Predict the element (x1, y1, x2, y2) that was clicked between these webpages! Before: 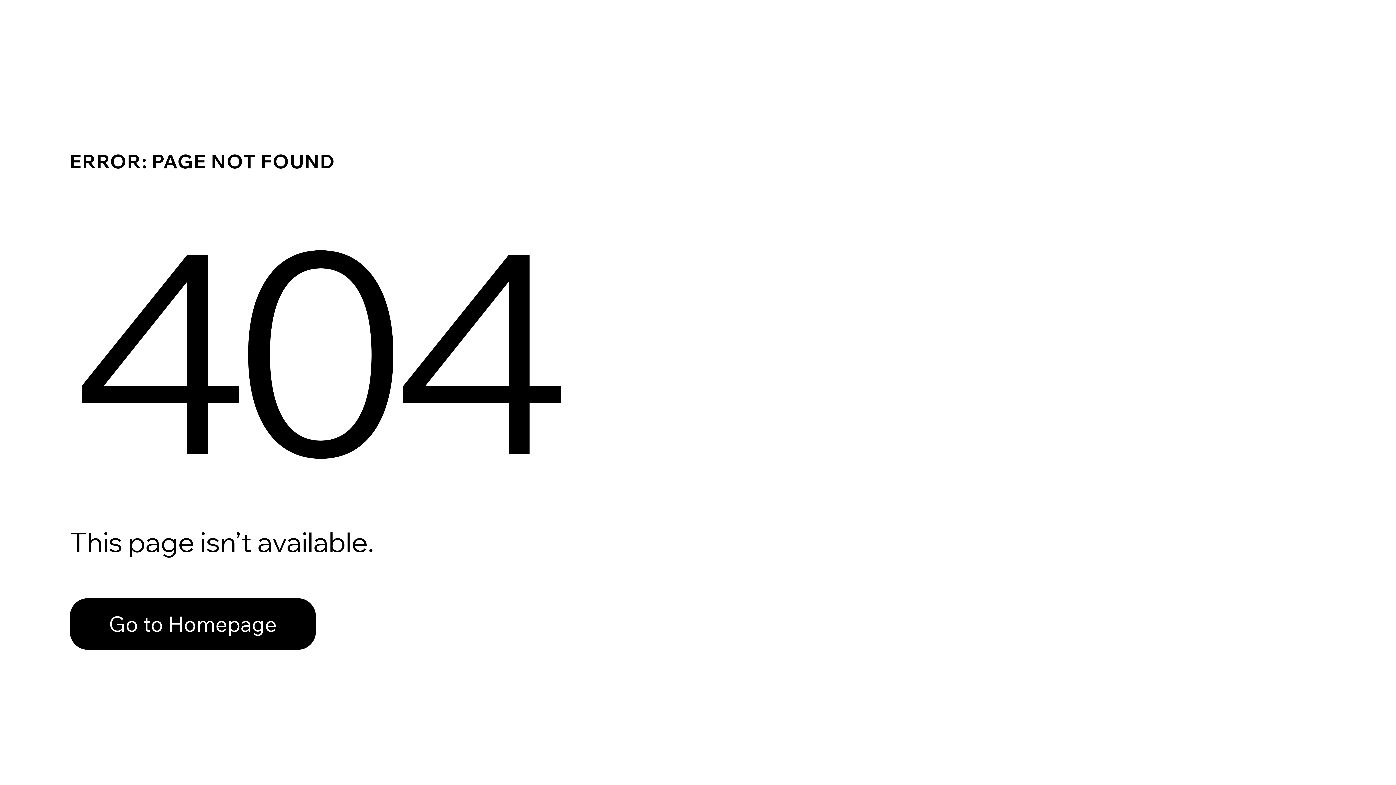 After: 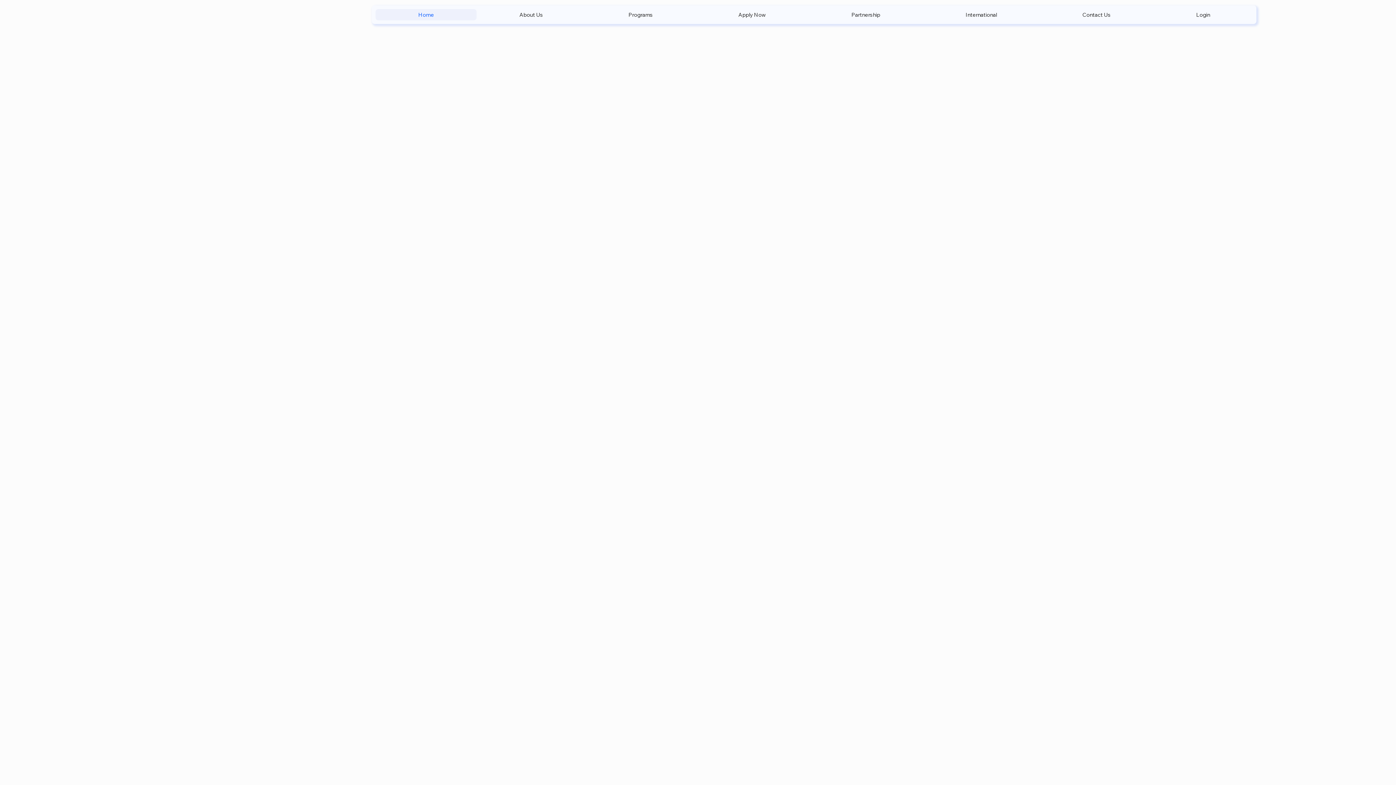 Action: label: Go to Homepage bbox: (69, 582, 768, 659)